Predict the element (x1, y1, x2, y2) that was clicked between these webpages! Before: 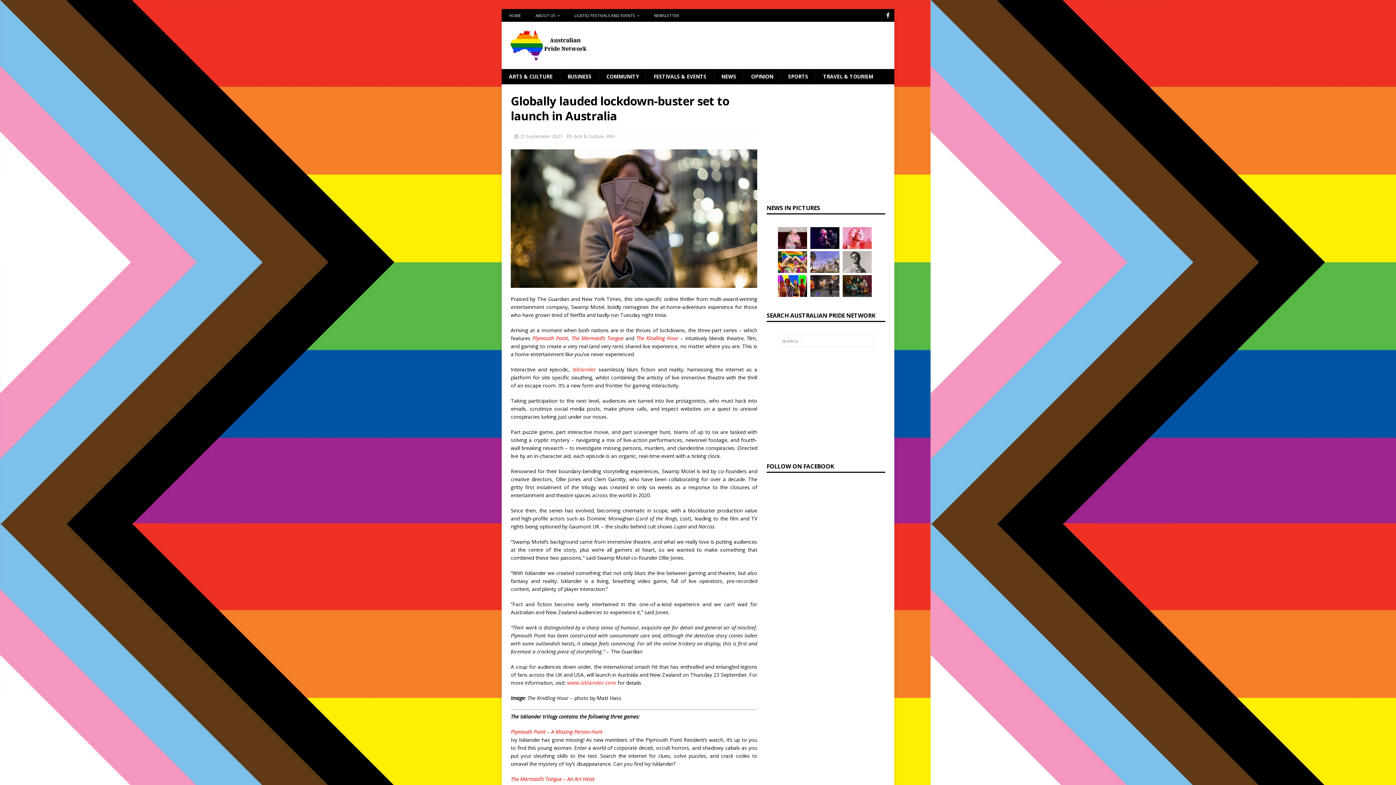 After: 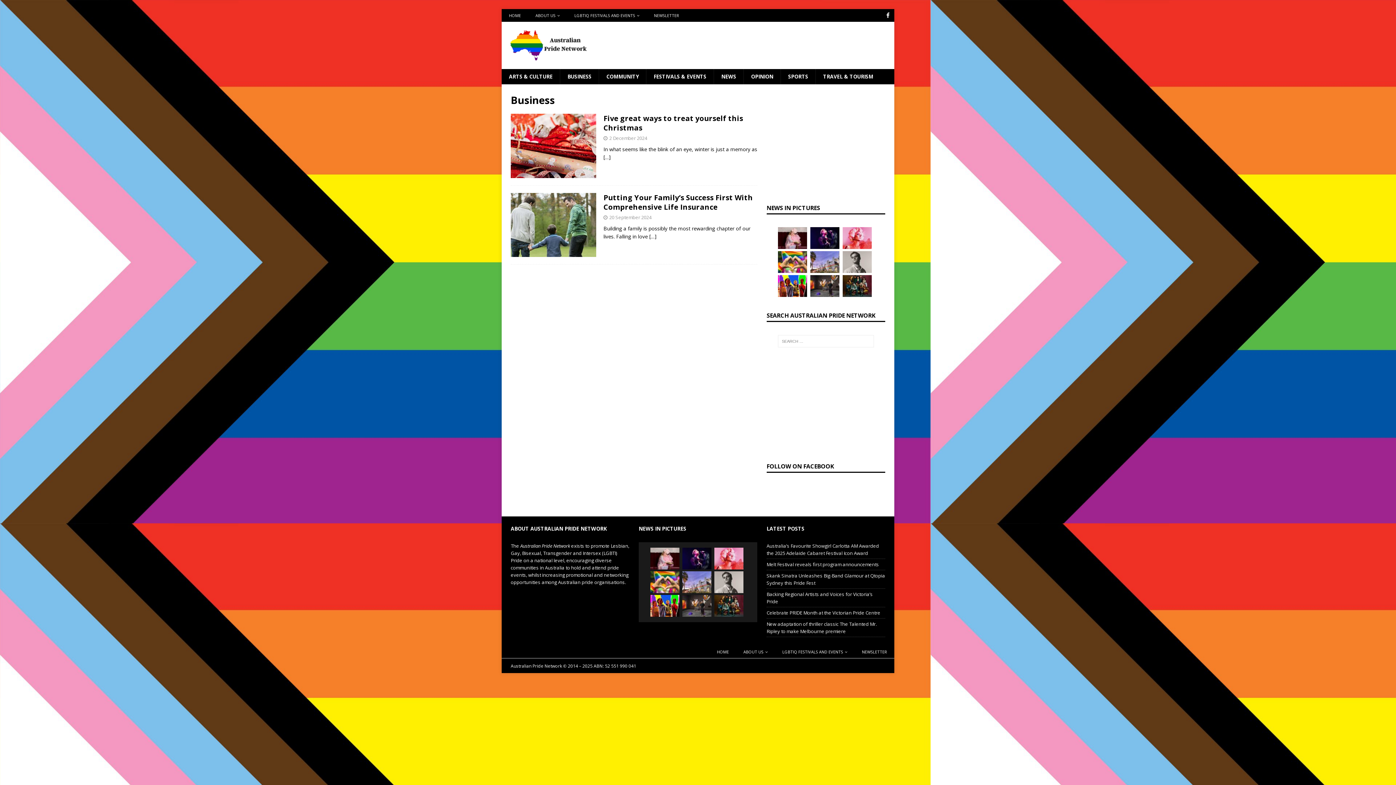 Action: label: BUSINESS bbox: (560, 69, 598, 84)